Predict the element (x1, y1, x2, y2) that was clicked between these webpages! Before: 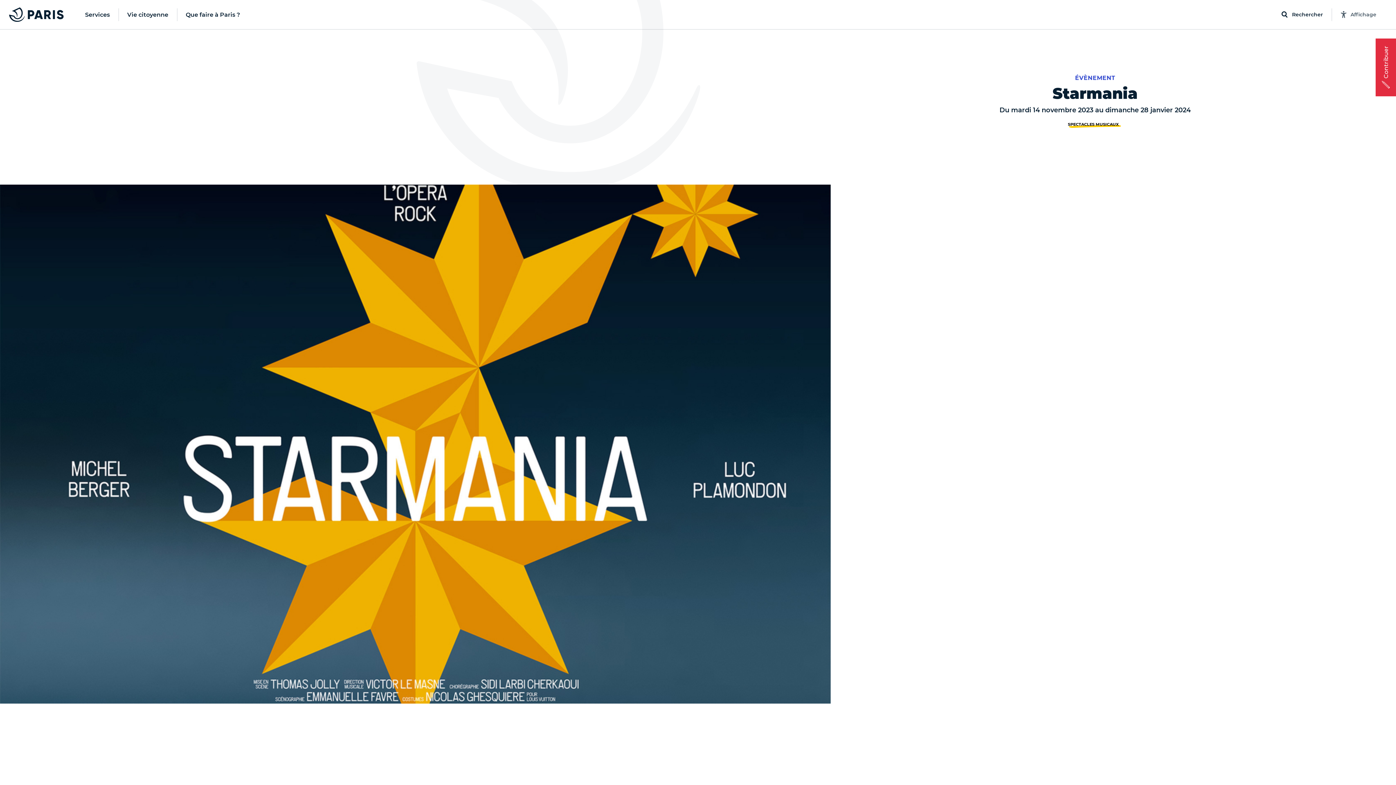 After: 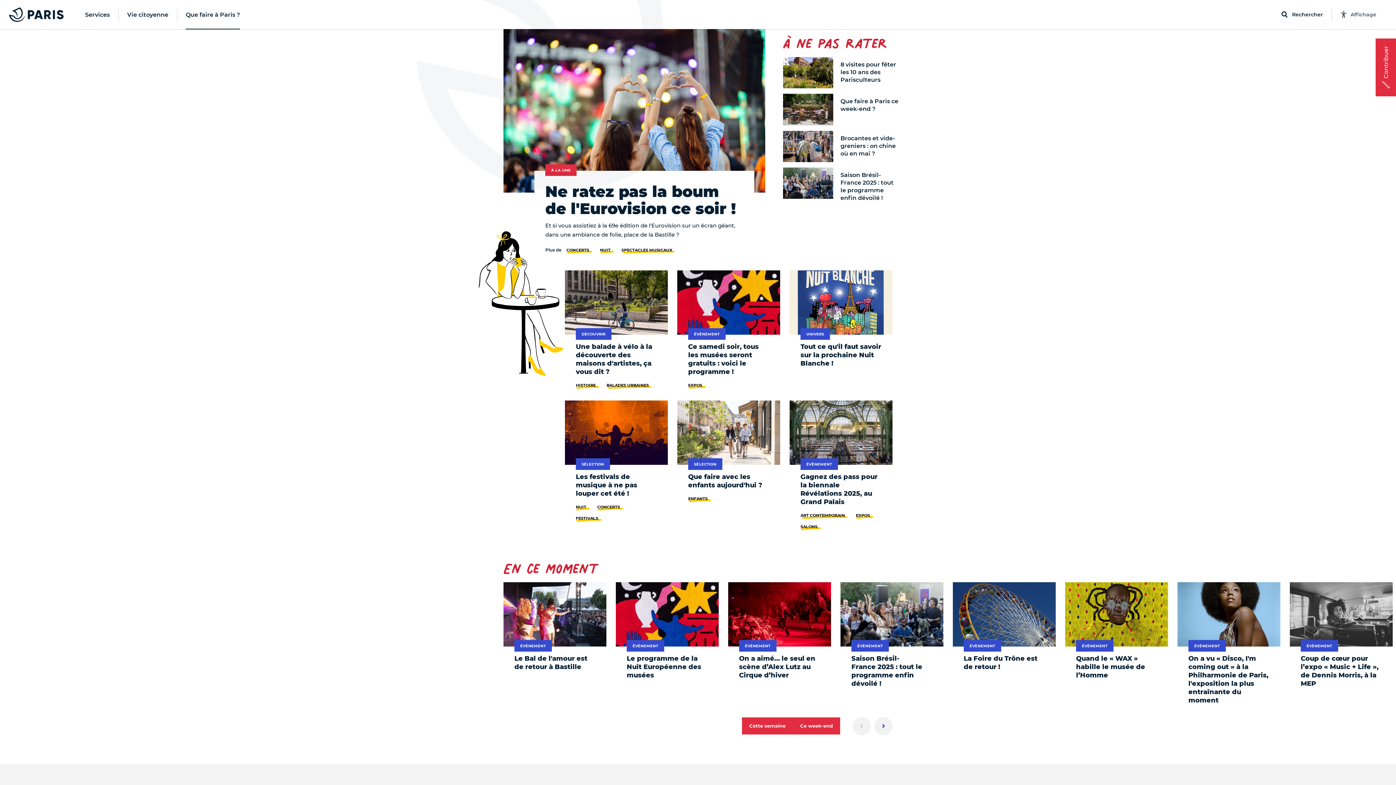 Action: label: Que faire à Paris ? bbox: (177, 0, 248, 29)